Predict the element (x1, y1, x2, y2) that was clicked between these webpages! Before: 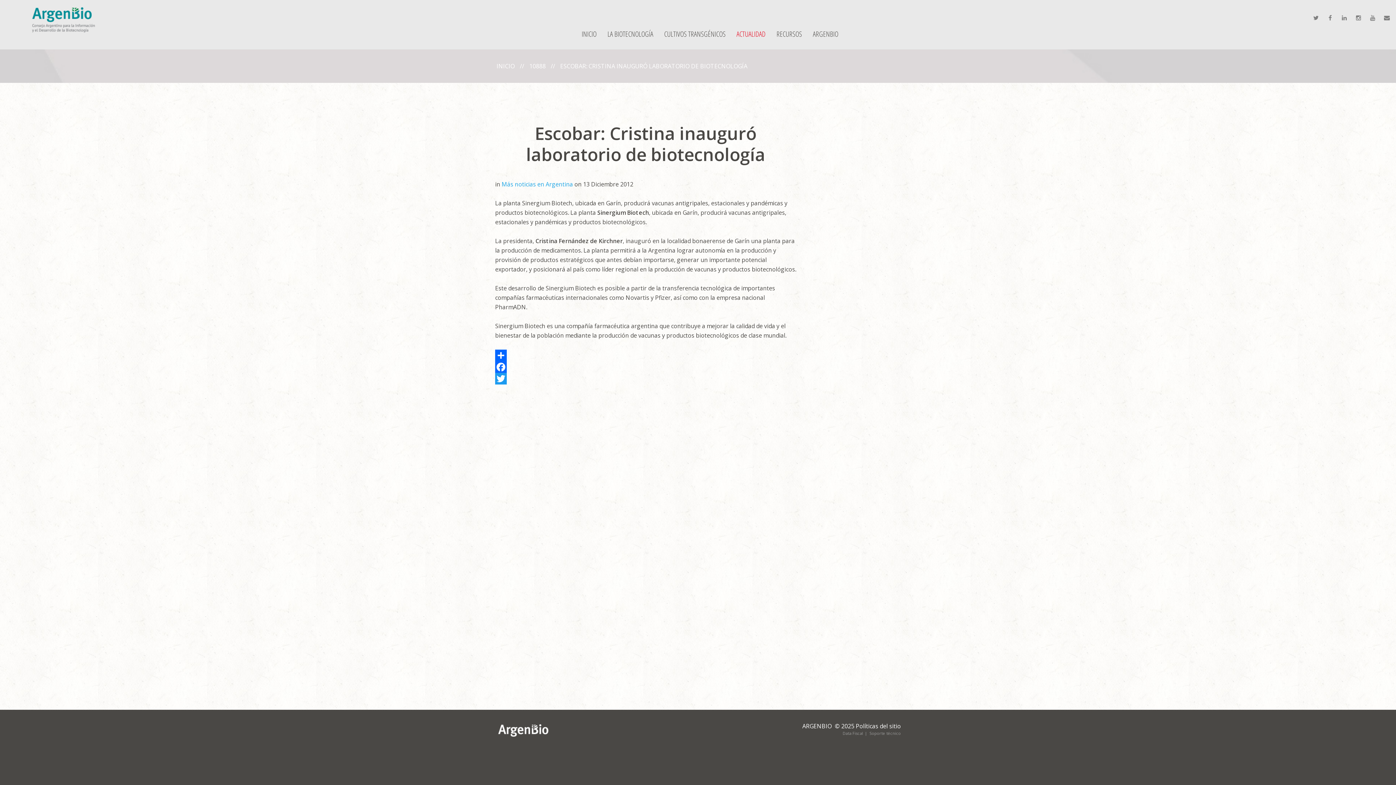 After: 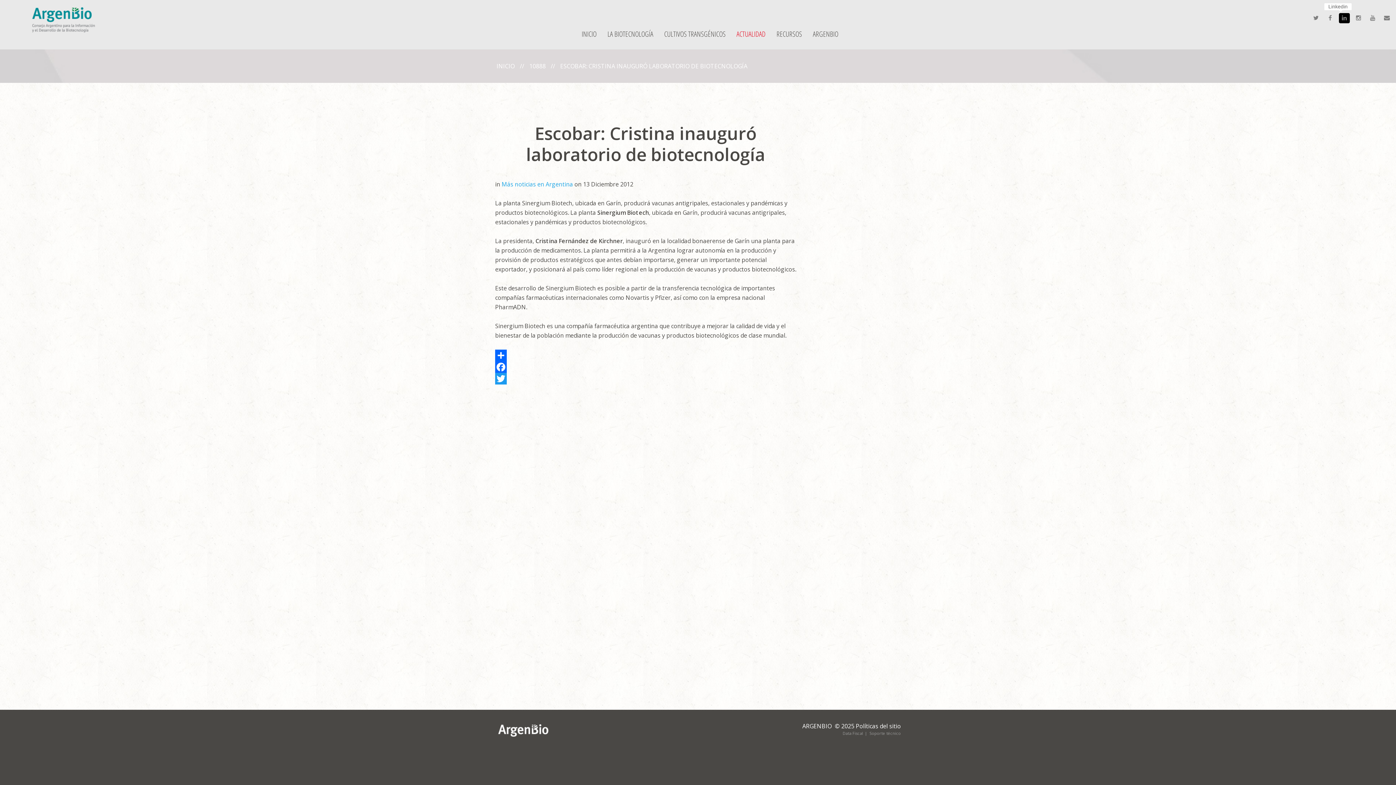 Action: bbox: (1339, 13, 1350, 23)